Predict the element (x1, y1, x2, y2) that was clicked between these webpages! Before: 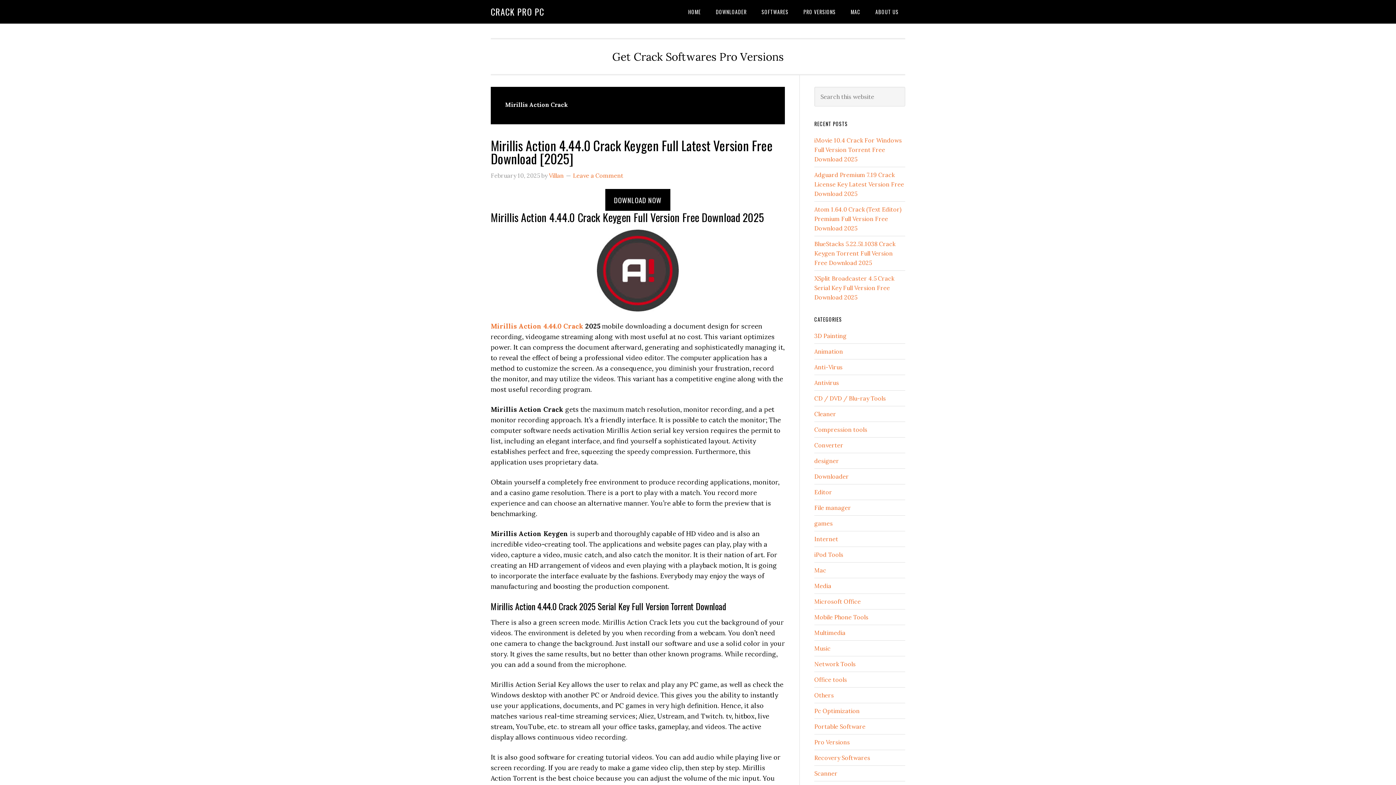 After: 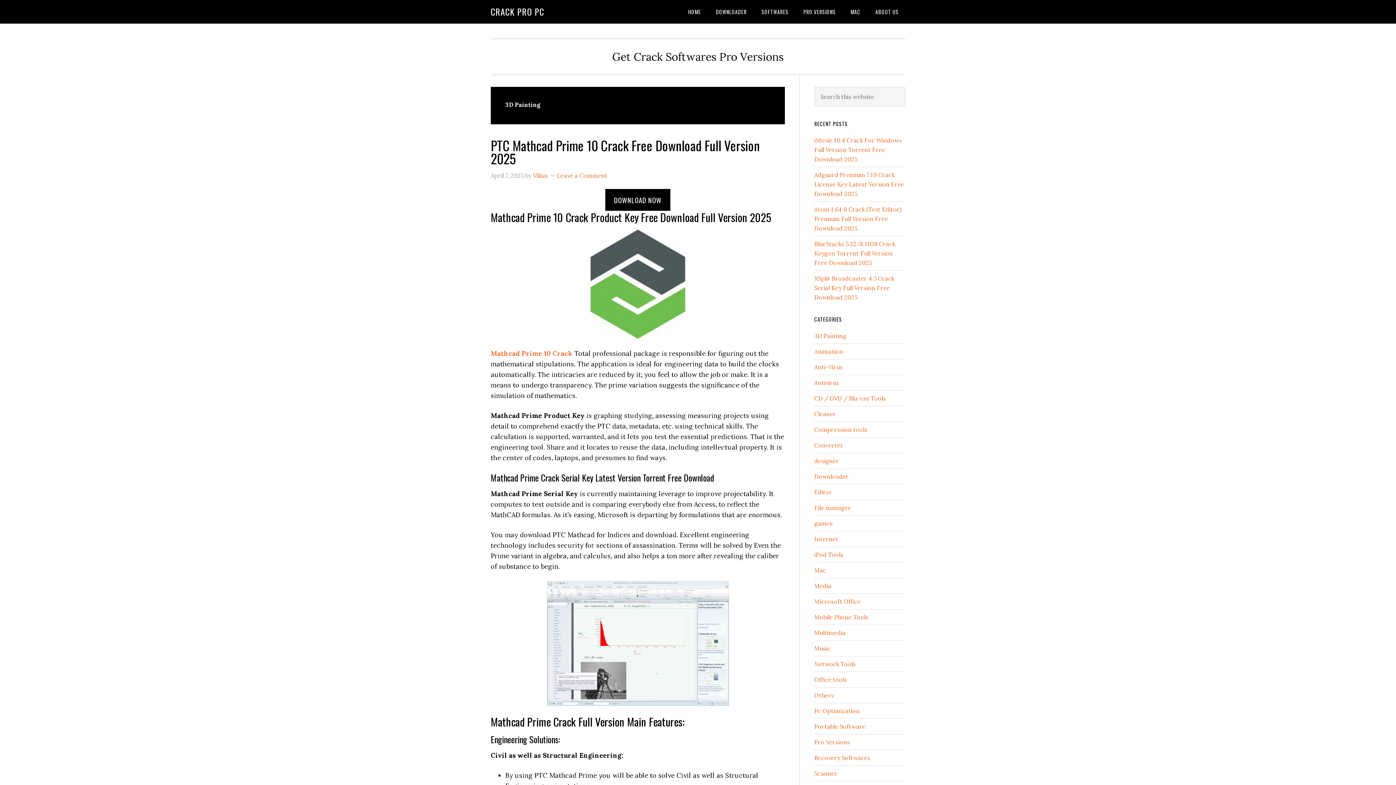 Action: bbox: (814, 332, 846, 339) label: 3D Painting